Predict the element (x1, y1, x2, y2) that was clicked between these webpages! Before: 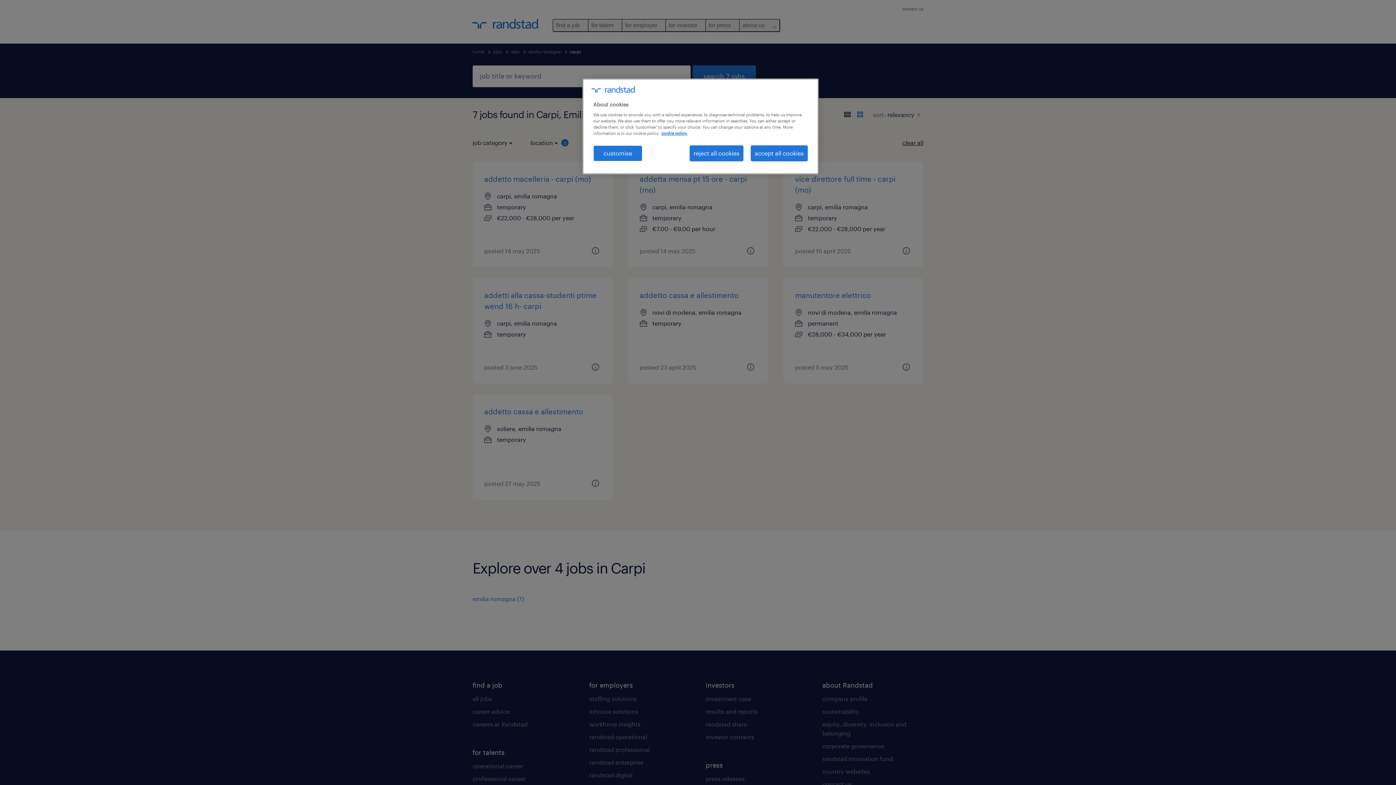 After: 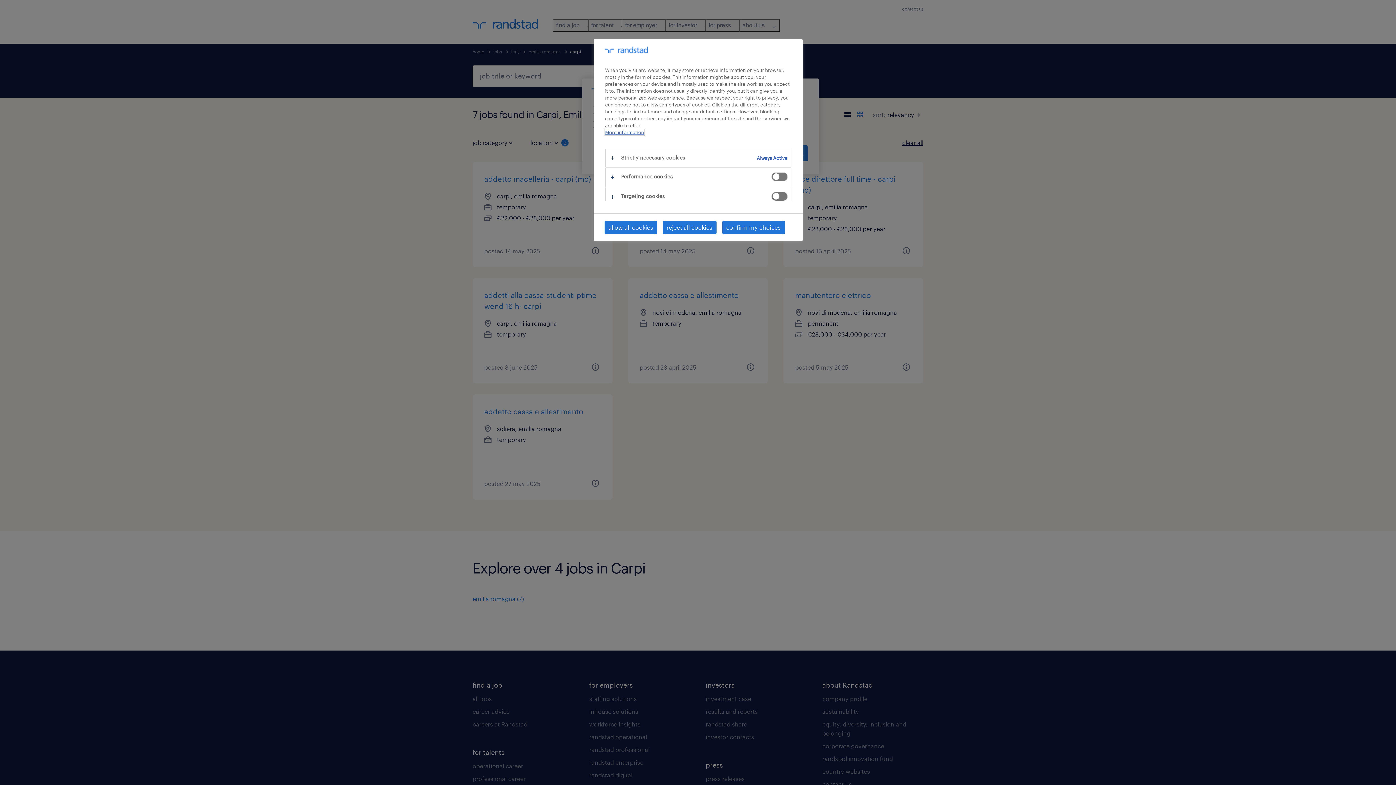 Action: label: customise bbox: (593, 145, 642, 161)